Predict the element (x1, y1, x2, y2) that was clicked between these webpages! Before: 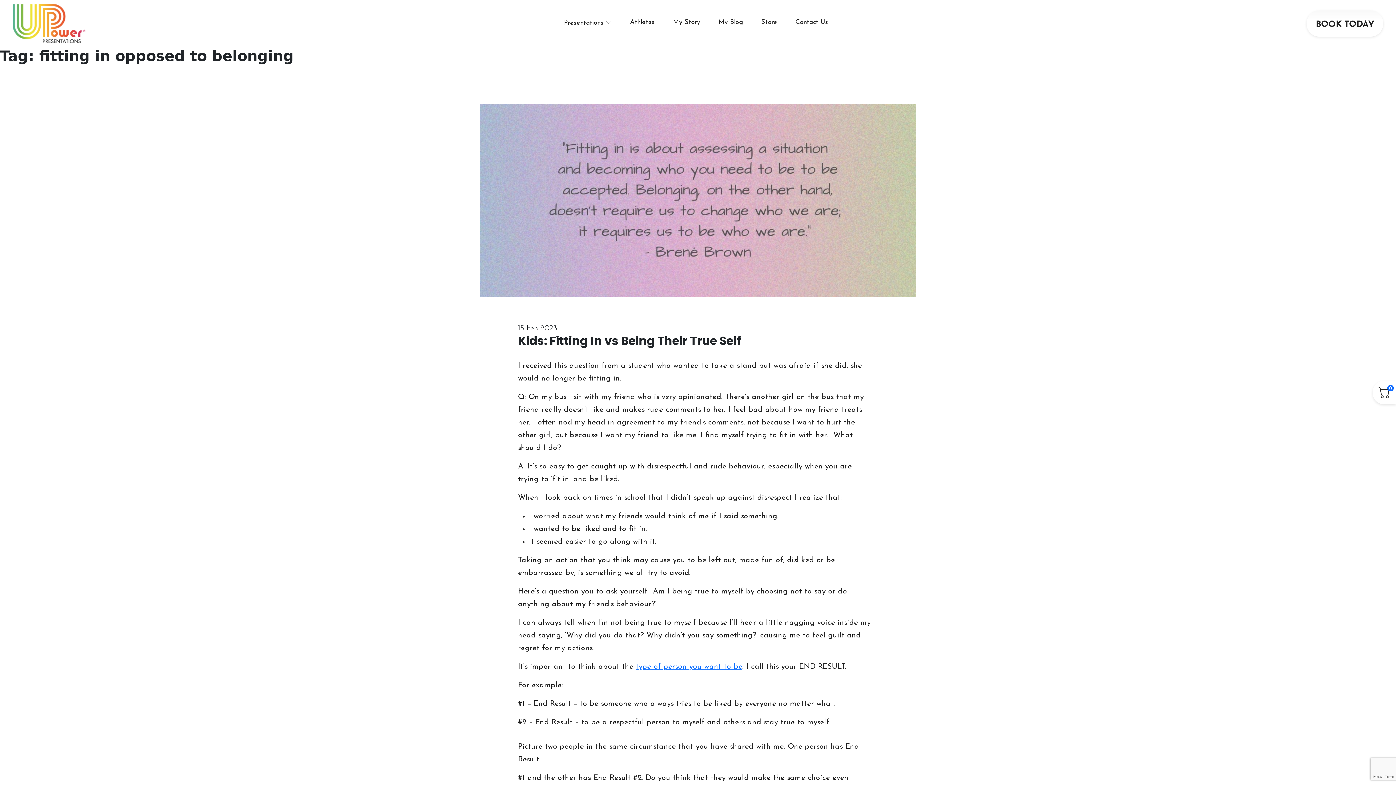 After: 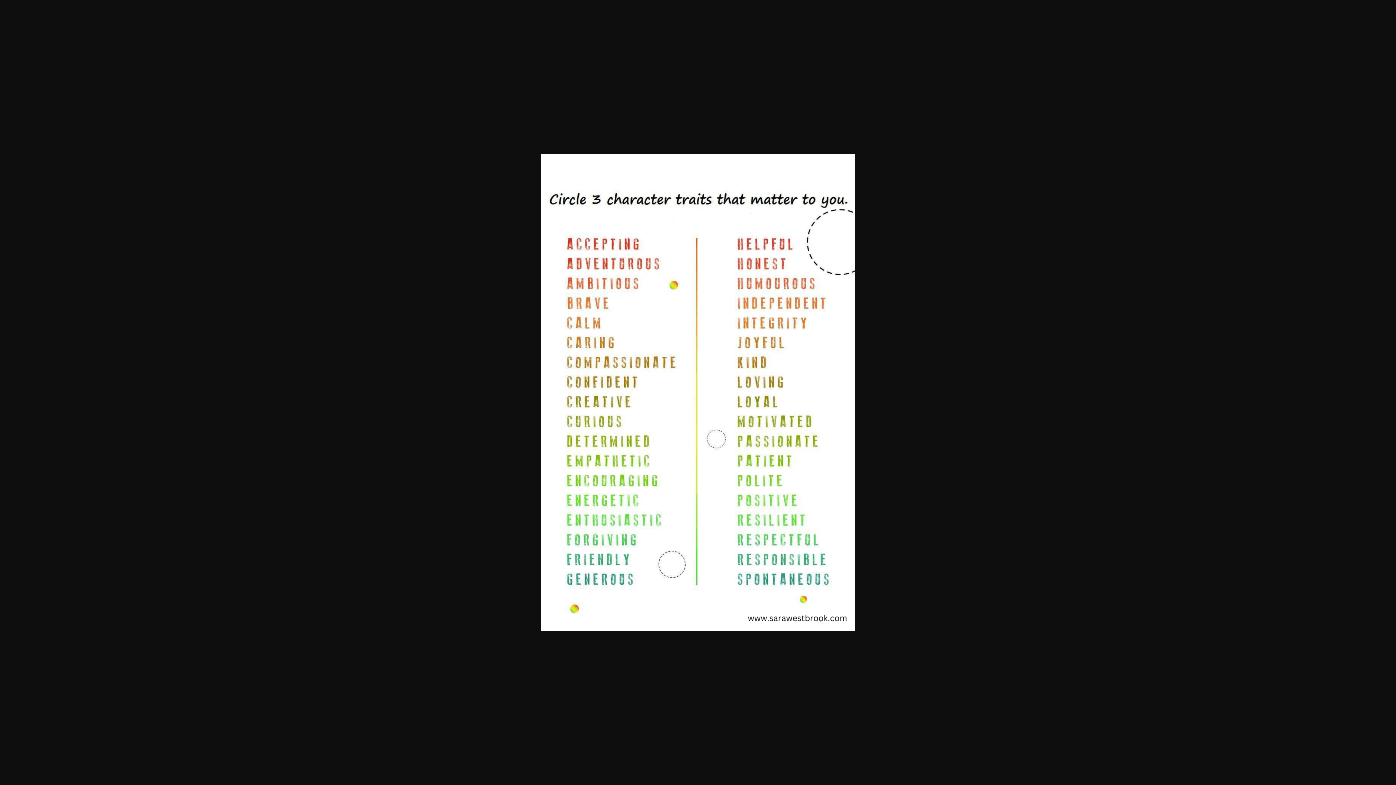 Action: bbox: (636, 663, 742, 670) label: type of person you want to be